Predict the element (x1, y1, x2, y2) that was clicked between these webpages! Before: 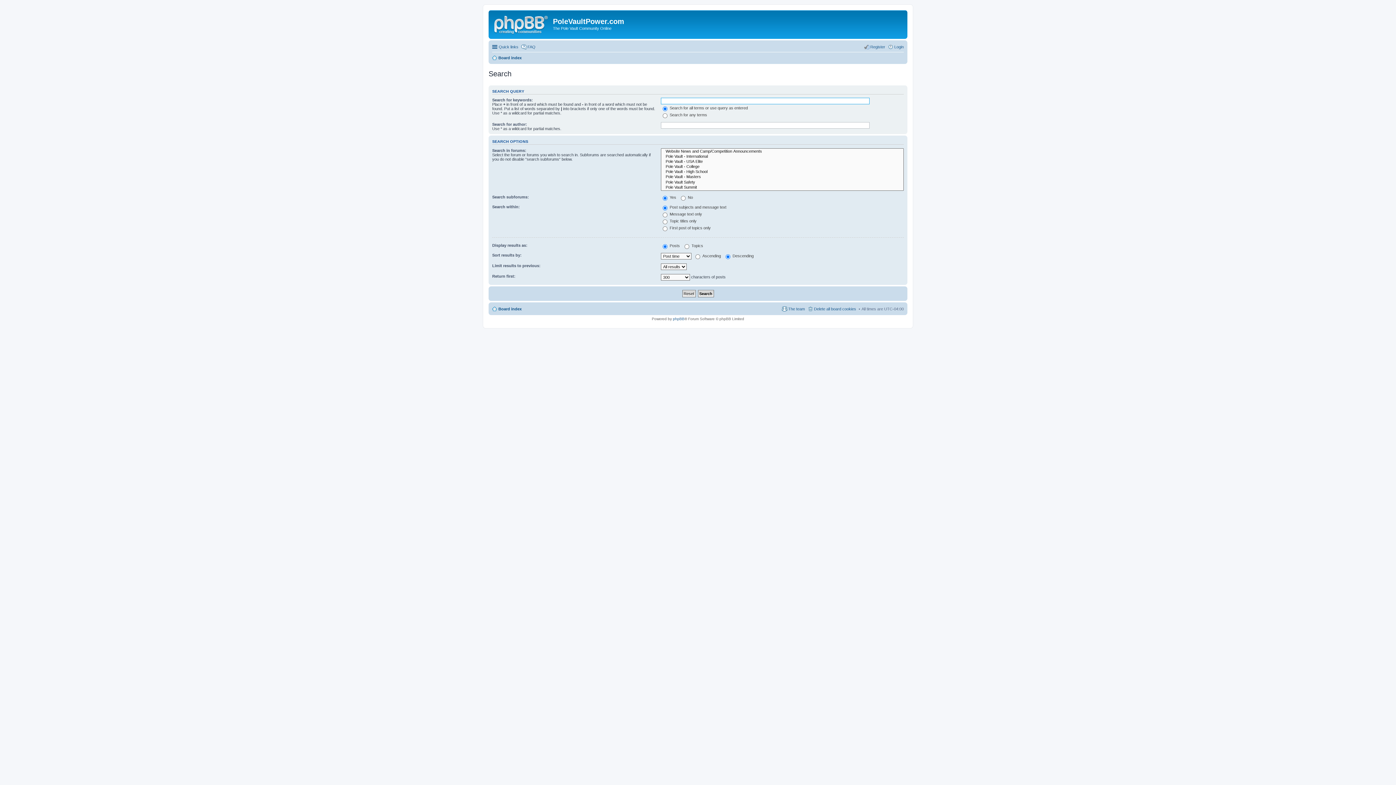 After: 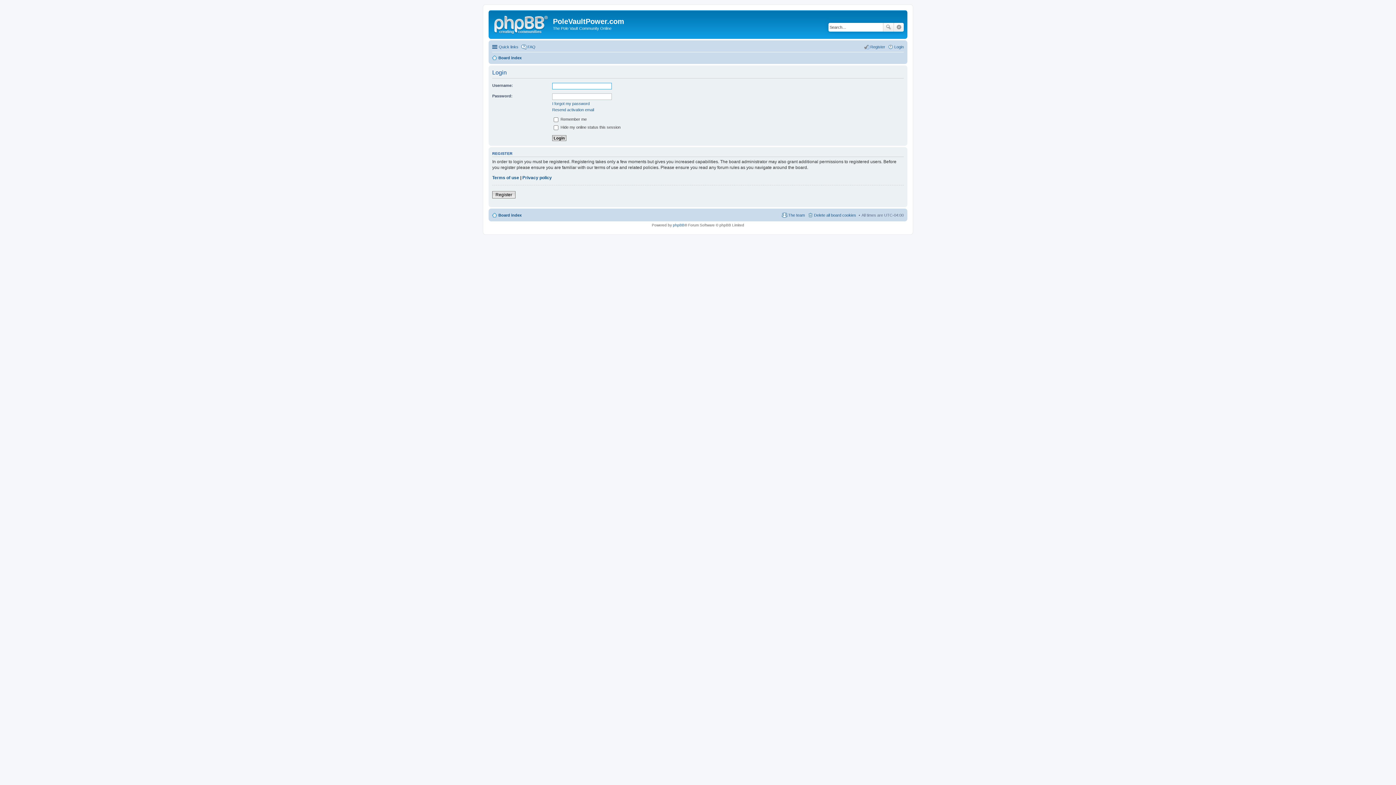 Action: bbox: (888, 42, 904, 51) label: Login